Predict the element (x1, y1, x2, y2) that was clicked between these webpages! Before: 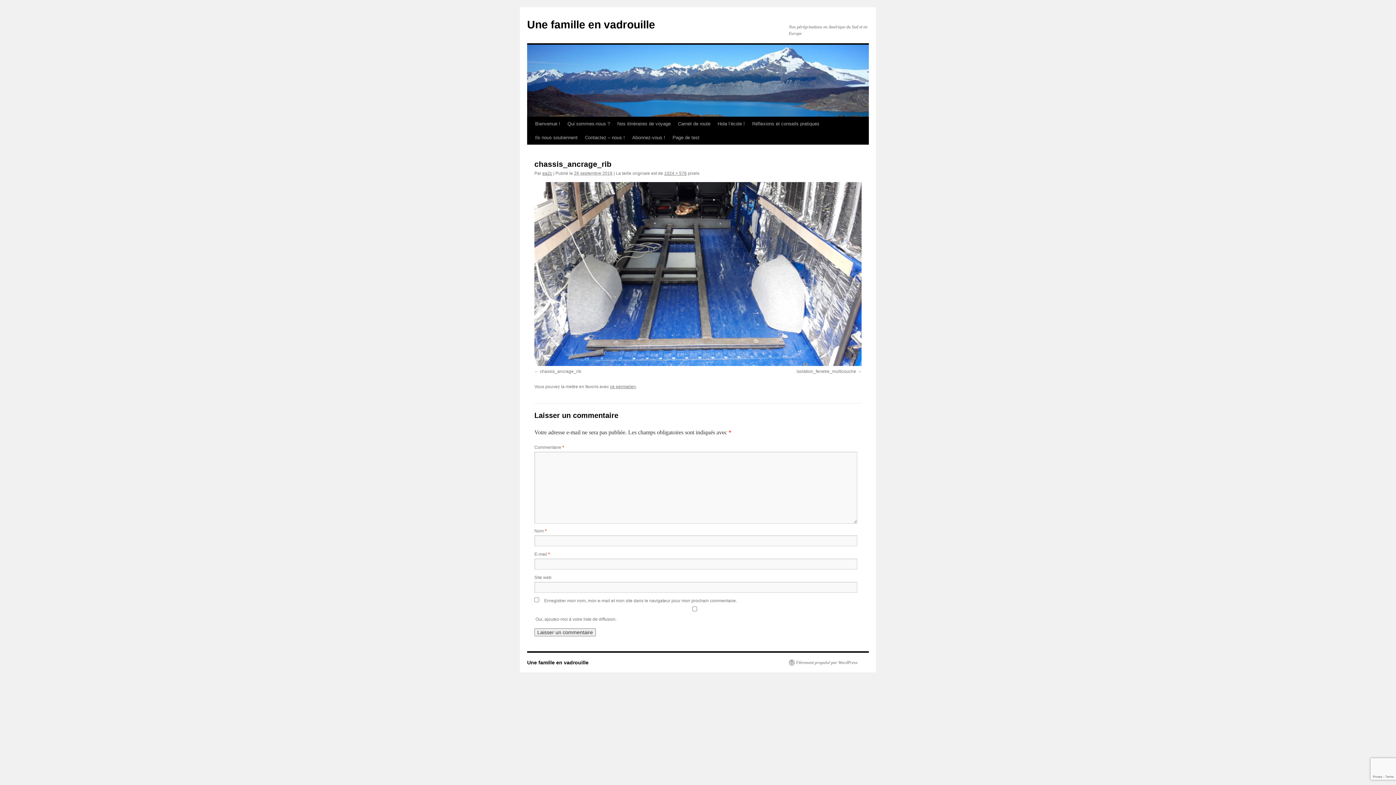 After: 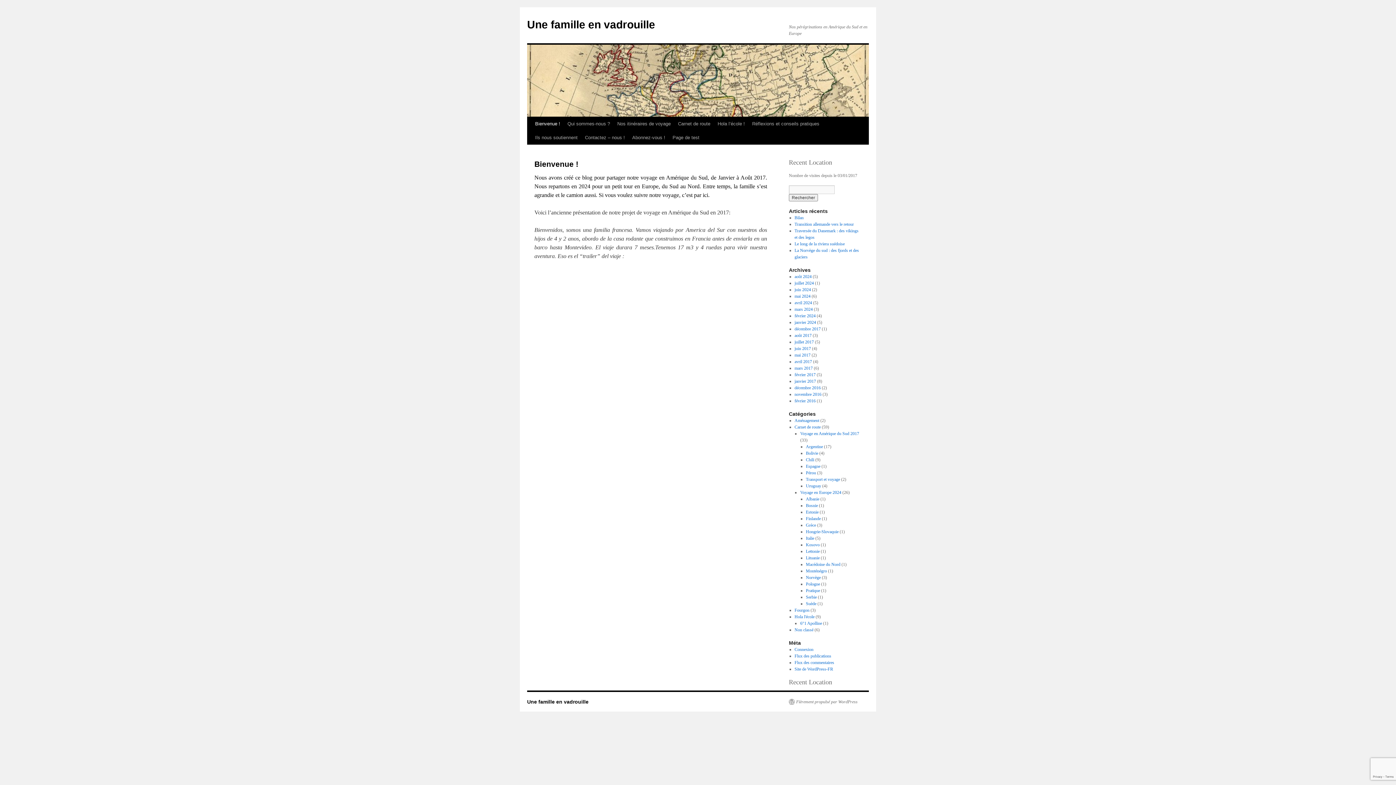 Action: bbox: (527, 18, 655, 30) label: Une famille en vadrouille